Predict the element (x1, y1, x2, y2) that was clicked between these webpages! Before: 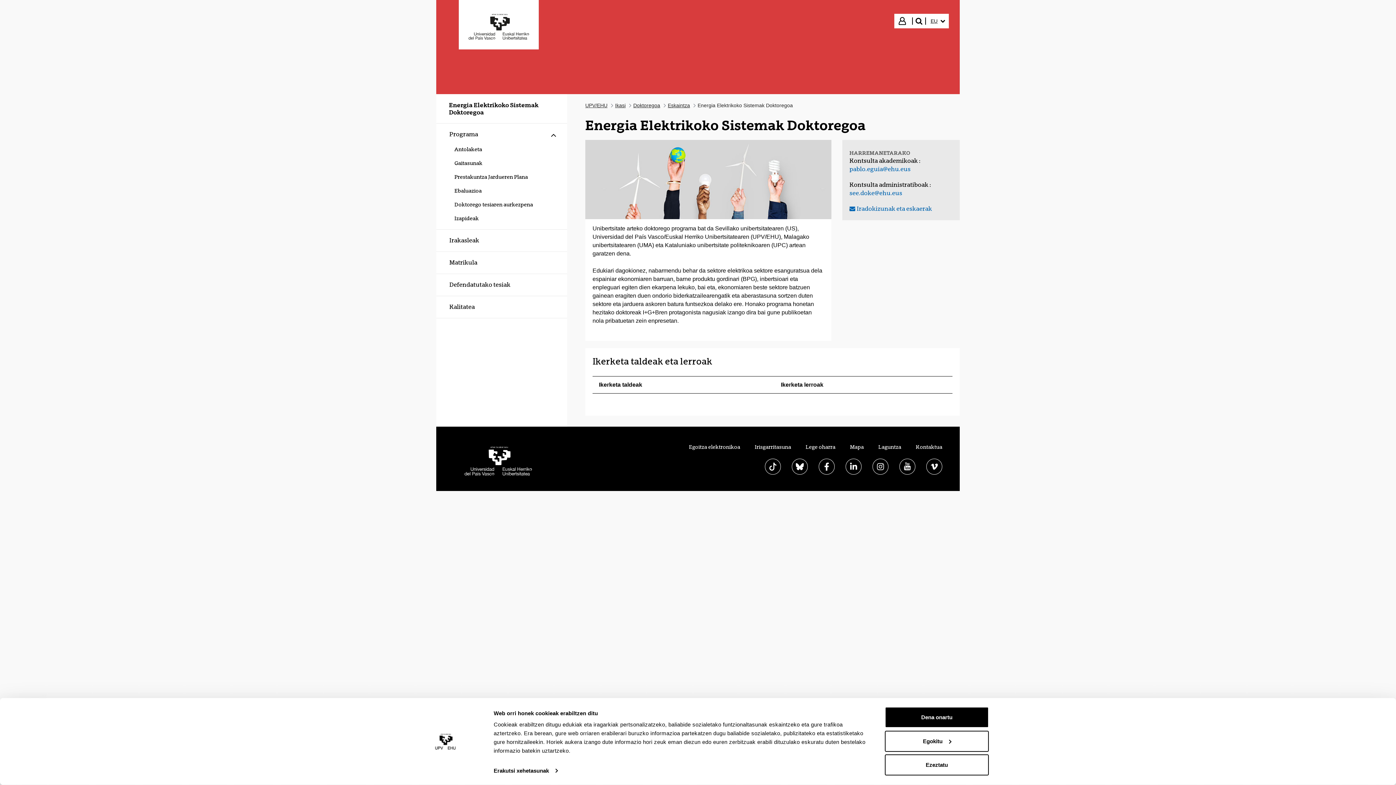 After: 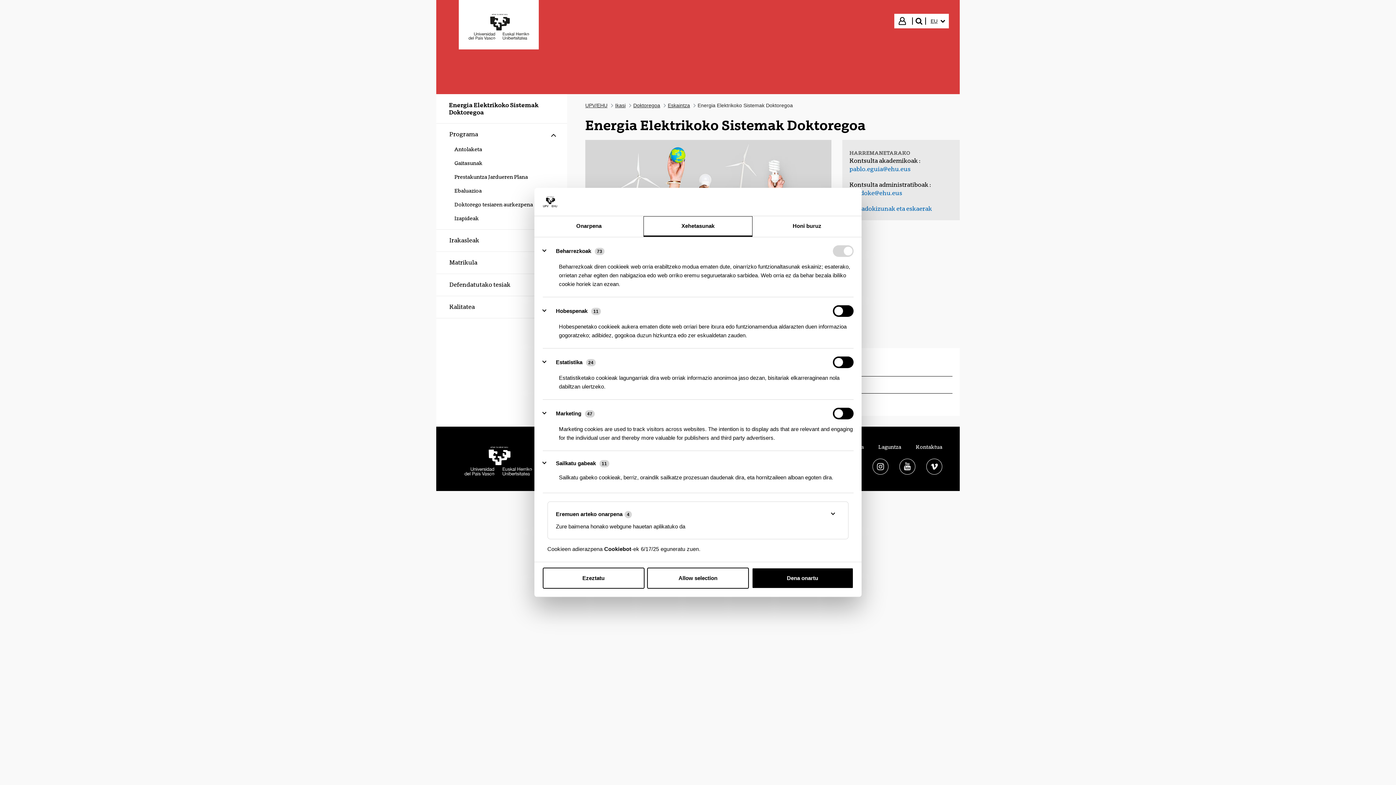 Action: label: Erakutsi xehetasunak bbox: (493, 765, 557, 776)